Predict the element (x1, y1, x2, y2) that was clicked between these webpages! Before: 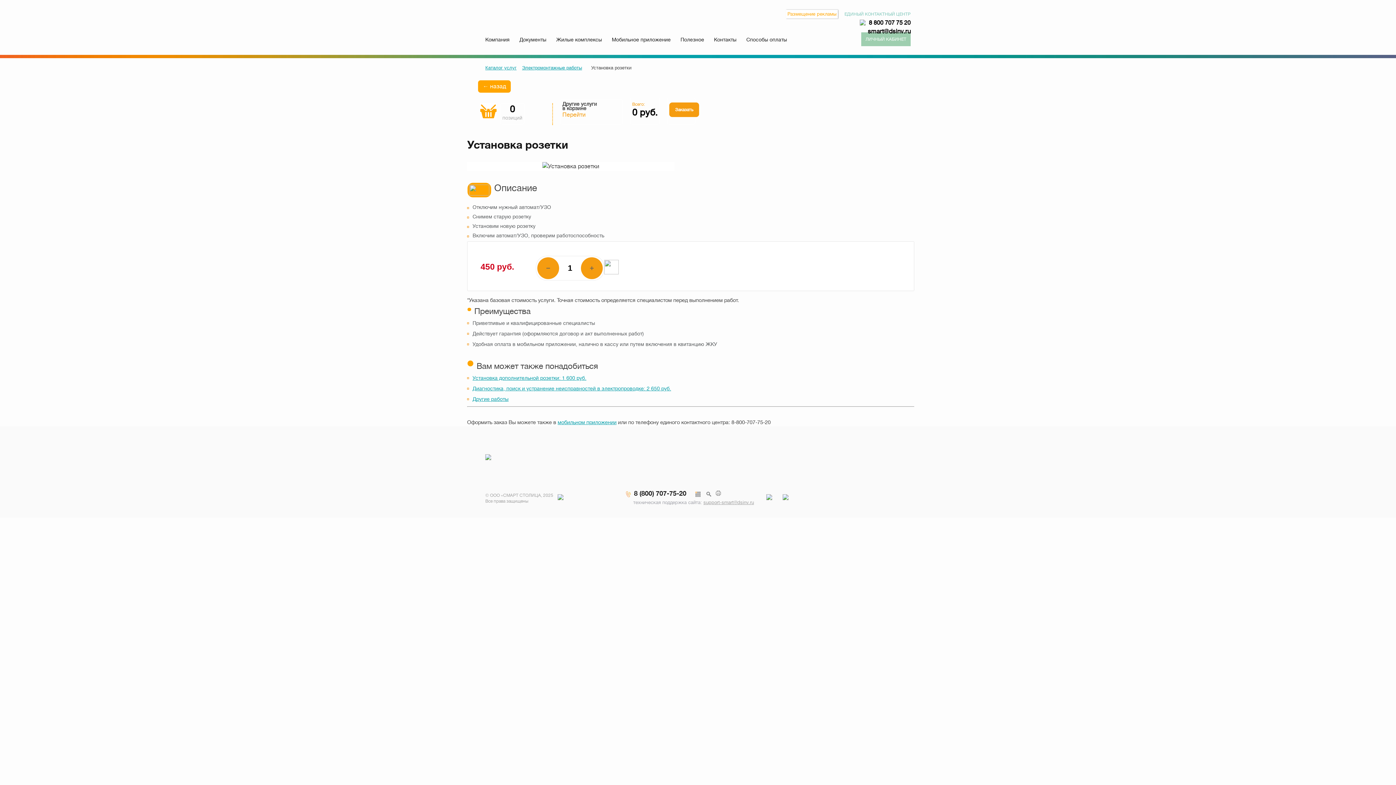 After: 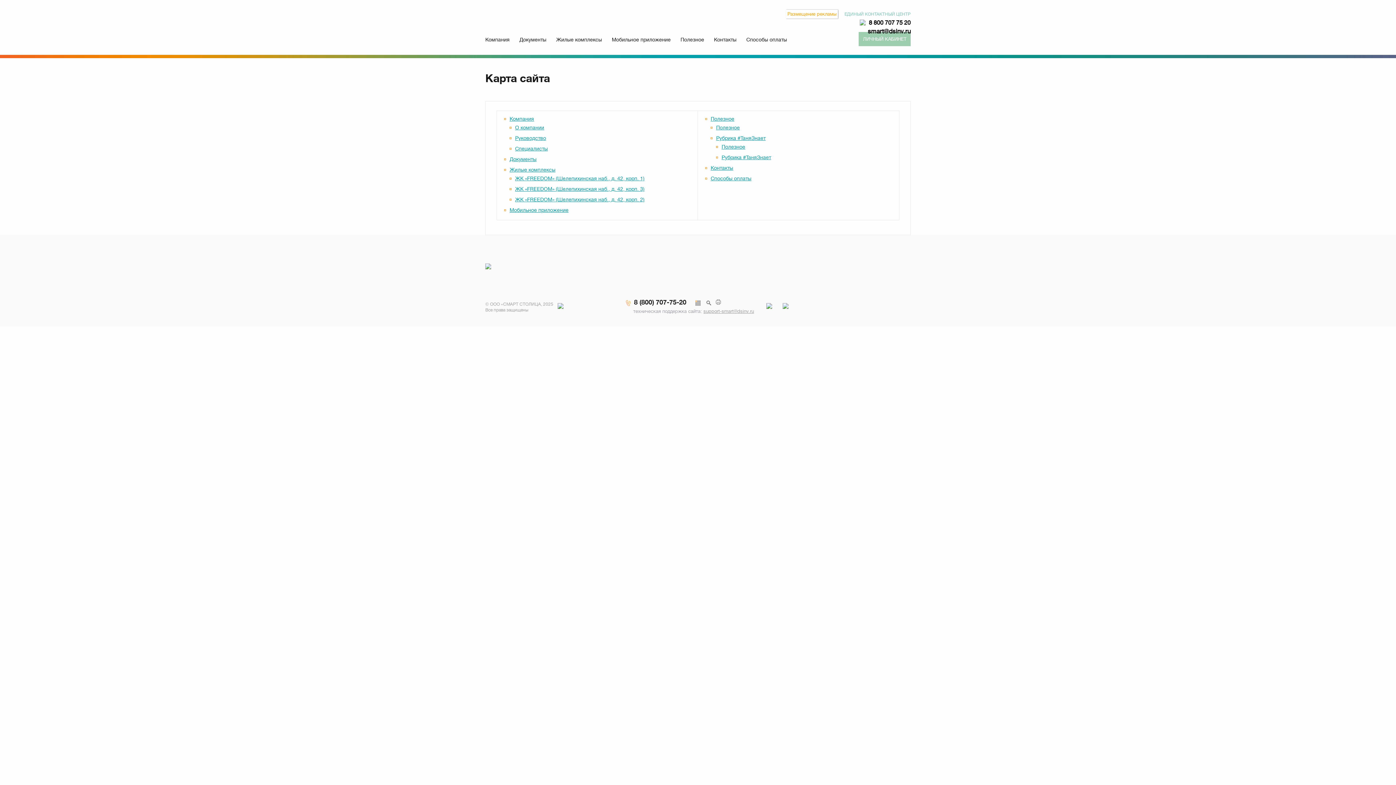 Action: bbox: (695, 491, 700, 497) label: Карта сайта